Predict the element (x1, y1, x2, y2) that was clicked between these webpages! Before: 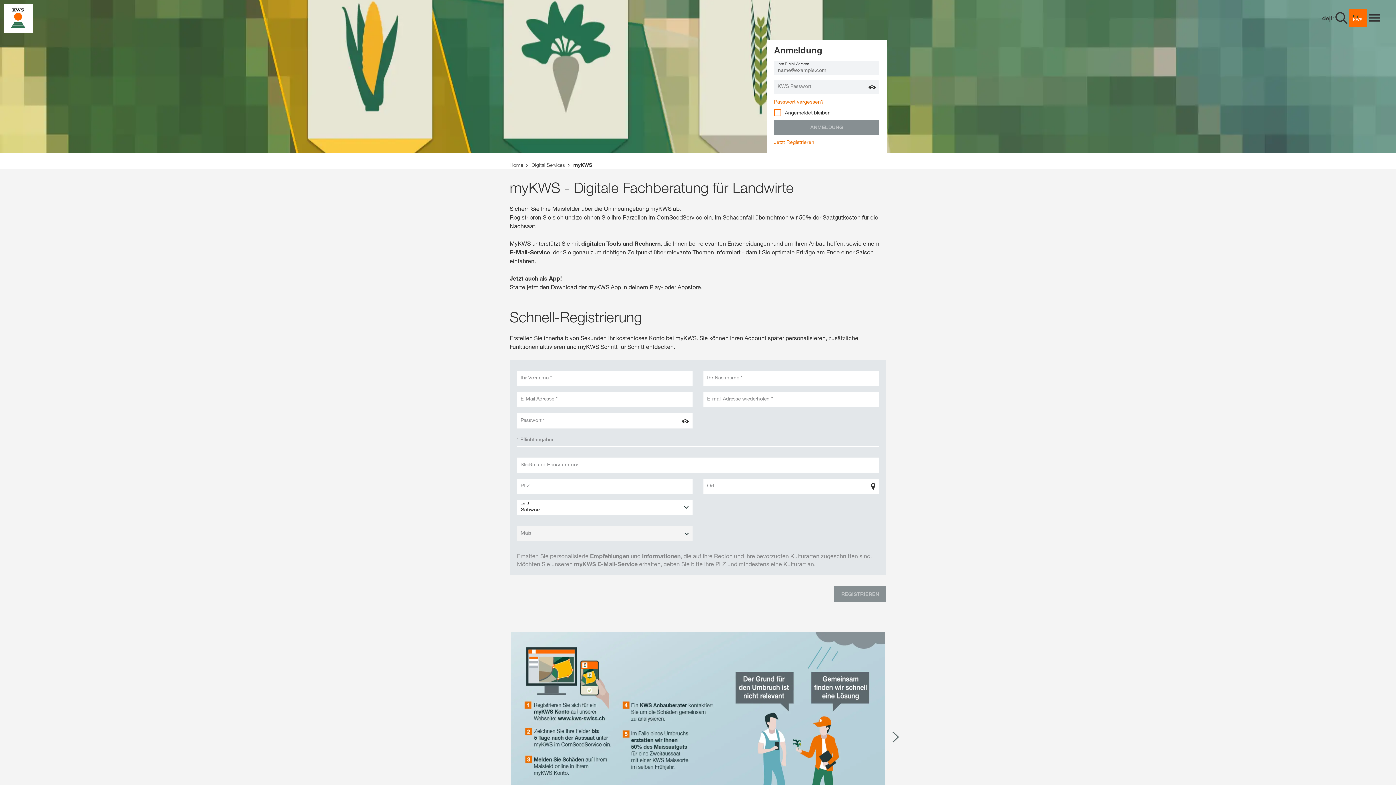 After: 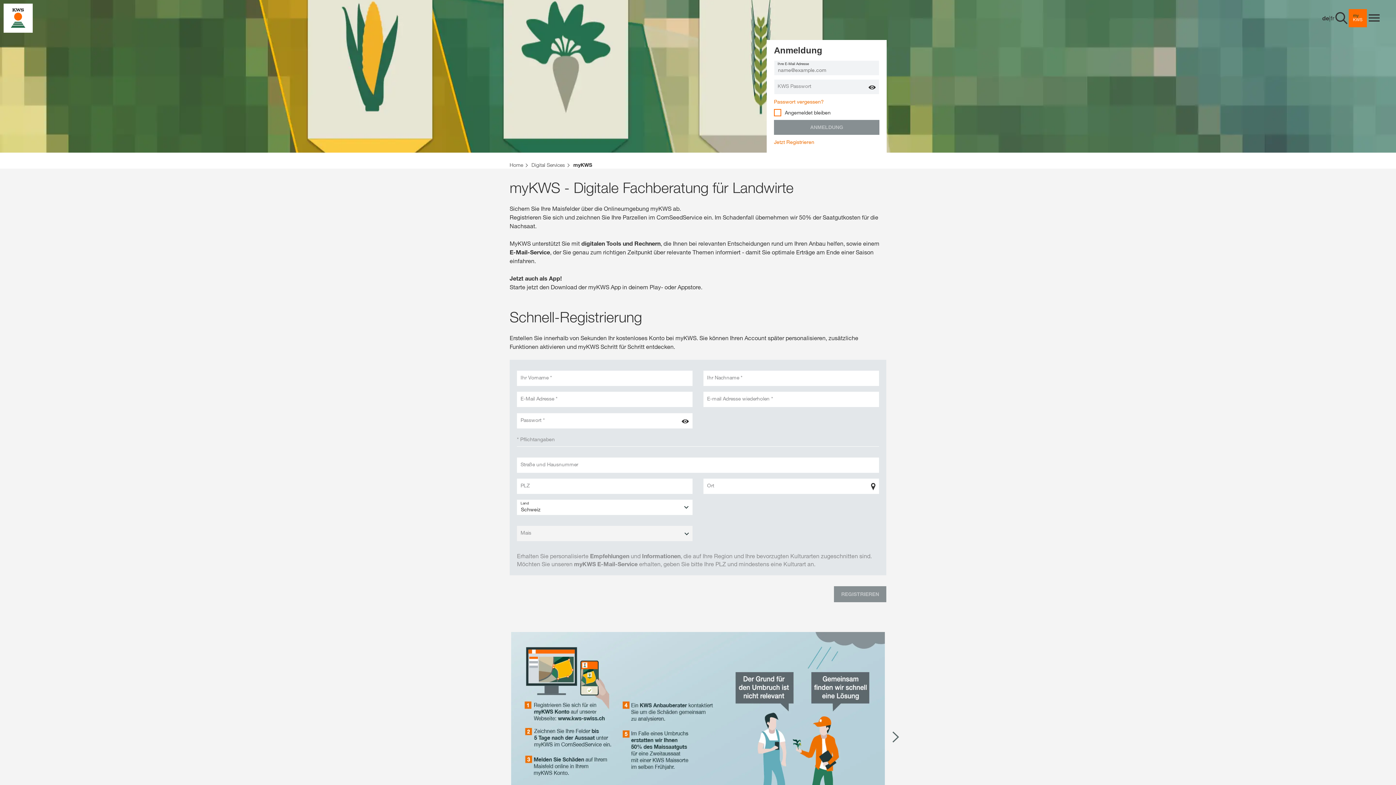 Action: bbox: (1349, 9, 1367, 27) label: aria_label_link_to_mykws